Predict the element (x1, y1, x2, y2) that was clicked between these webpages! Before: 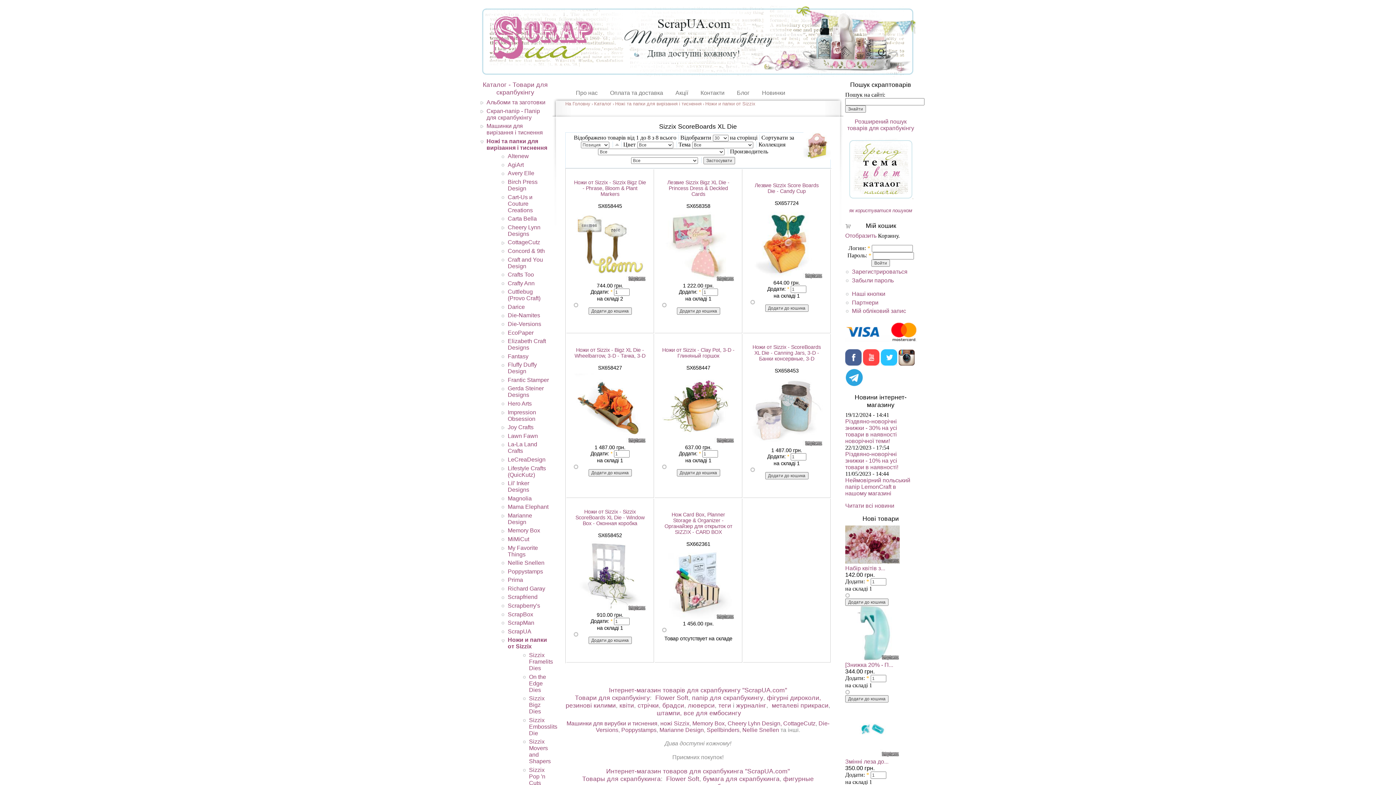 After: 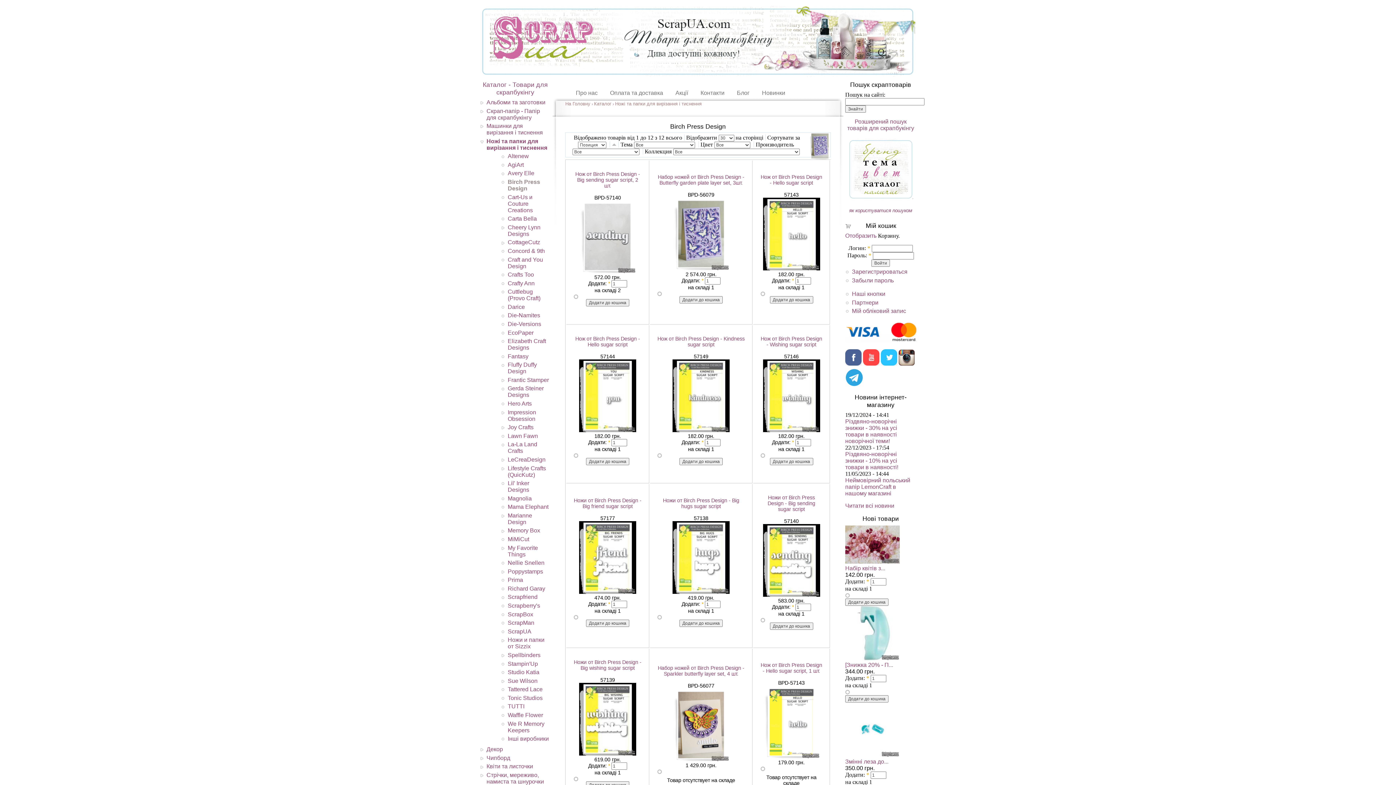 Action: label: Birch Press Design bbox: (507, 178, 550, 192)